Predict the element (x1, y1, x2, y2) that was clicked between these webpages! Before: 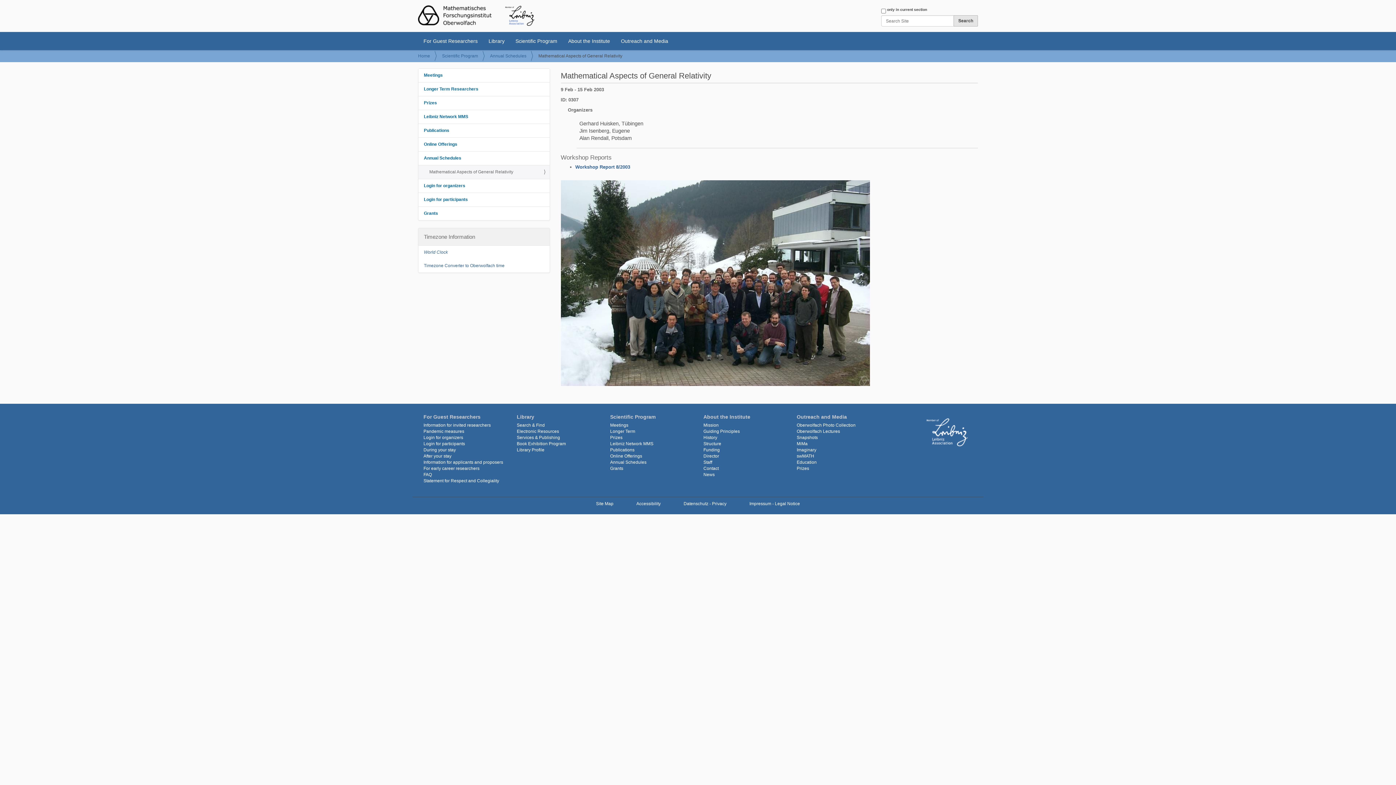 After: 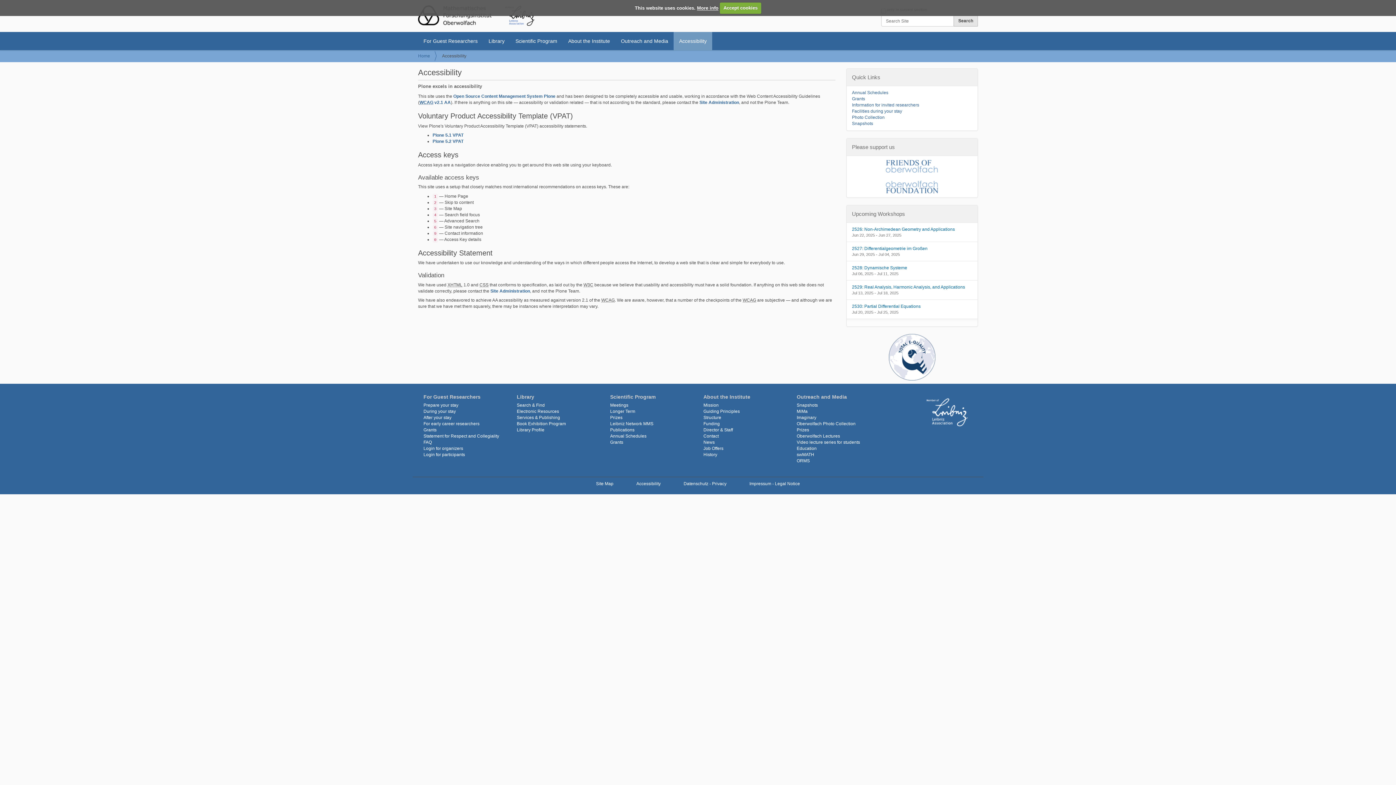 Action: bbox: (636, 501, 660, 506) label: Accessibility